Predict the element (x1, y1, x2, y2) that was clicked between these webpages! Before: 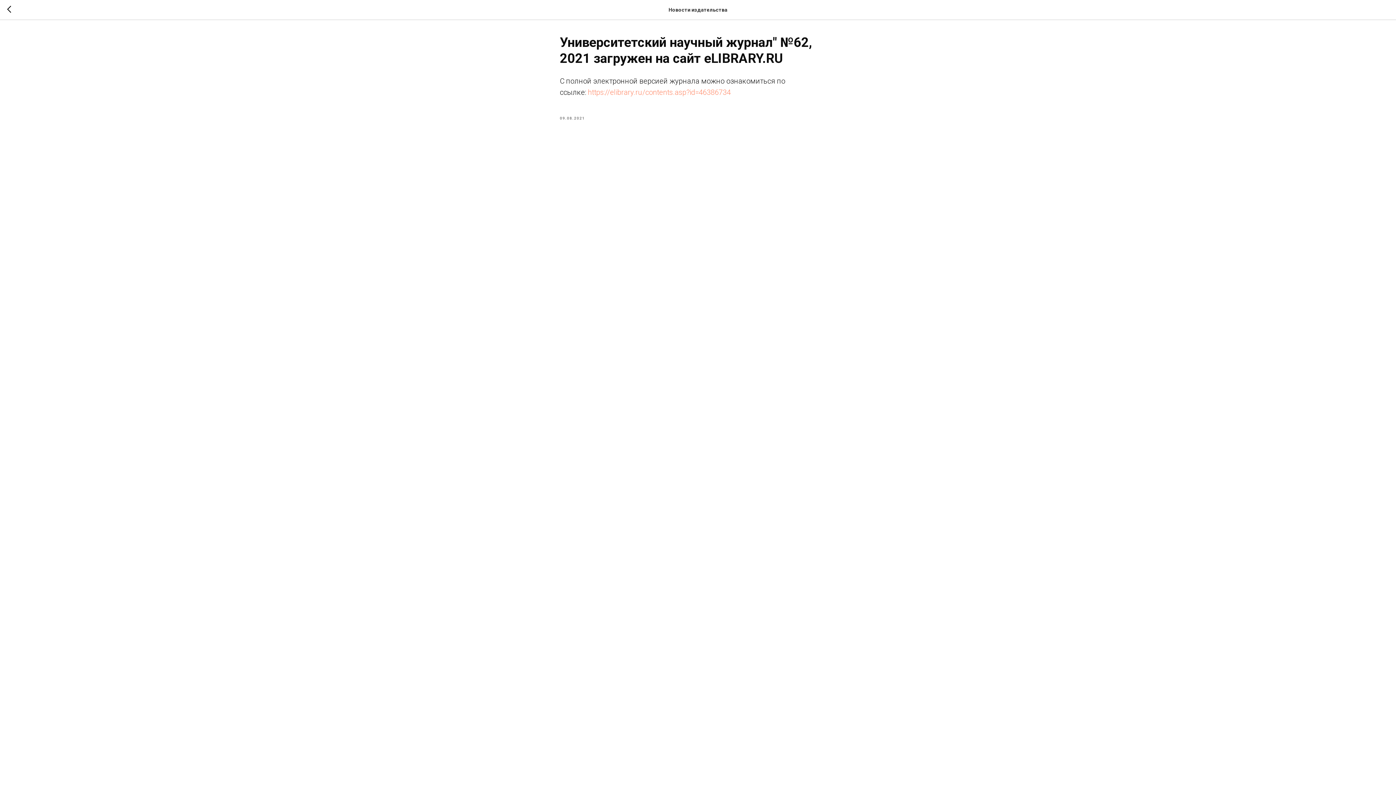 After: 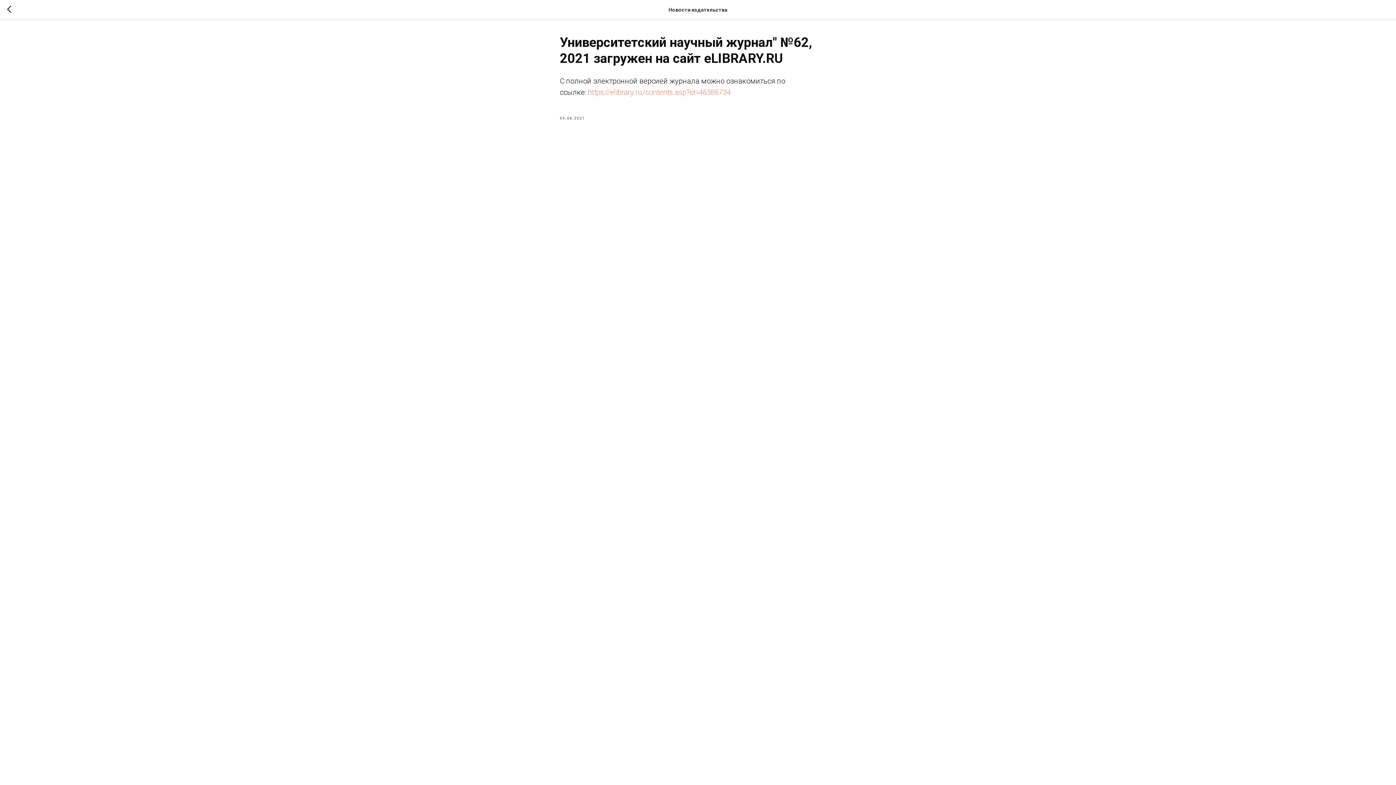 Action: label: https://elibrary.ru/contents.asp?id=46386734 bbox: (588, 88, 730, 96)